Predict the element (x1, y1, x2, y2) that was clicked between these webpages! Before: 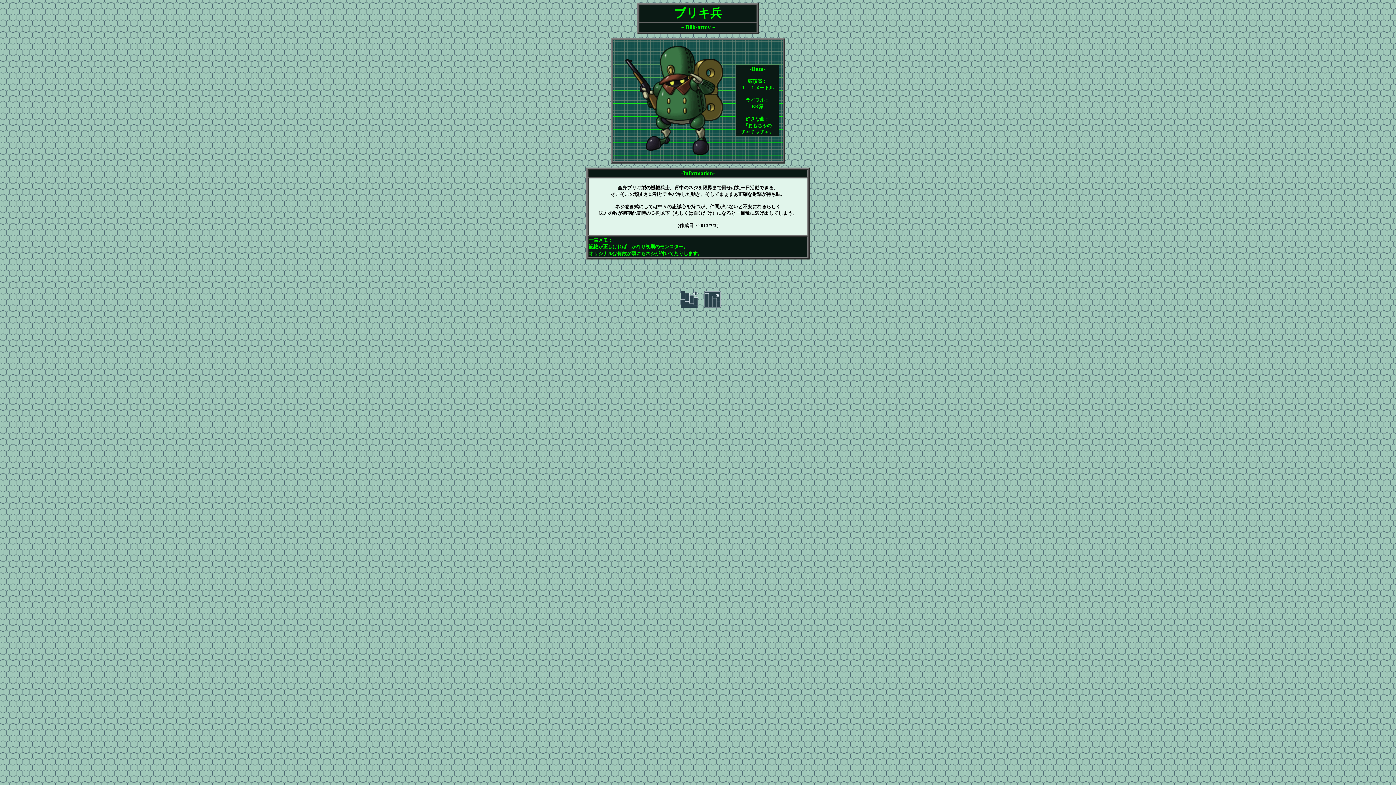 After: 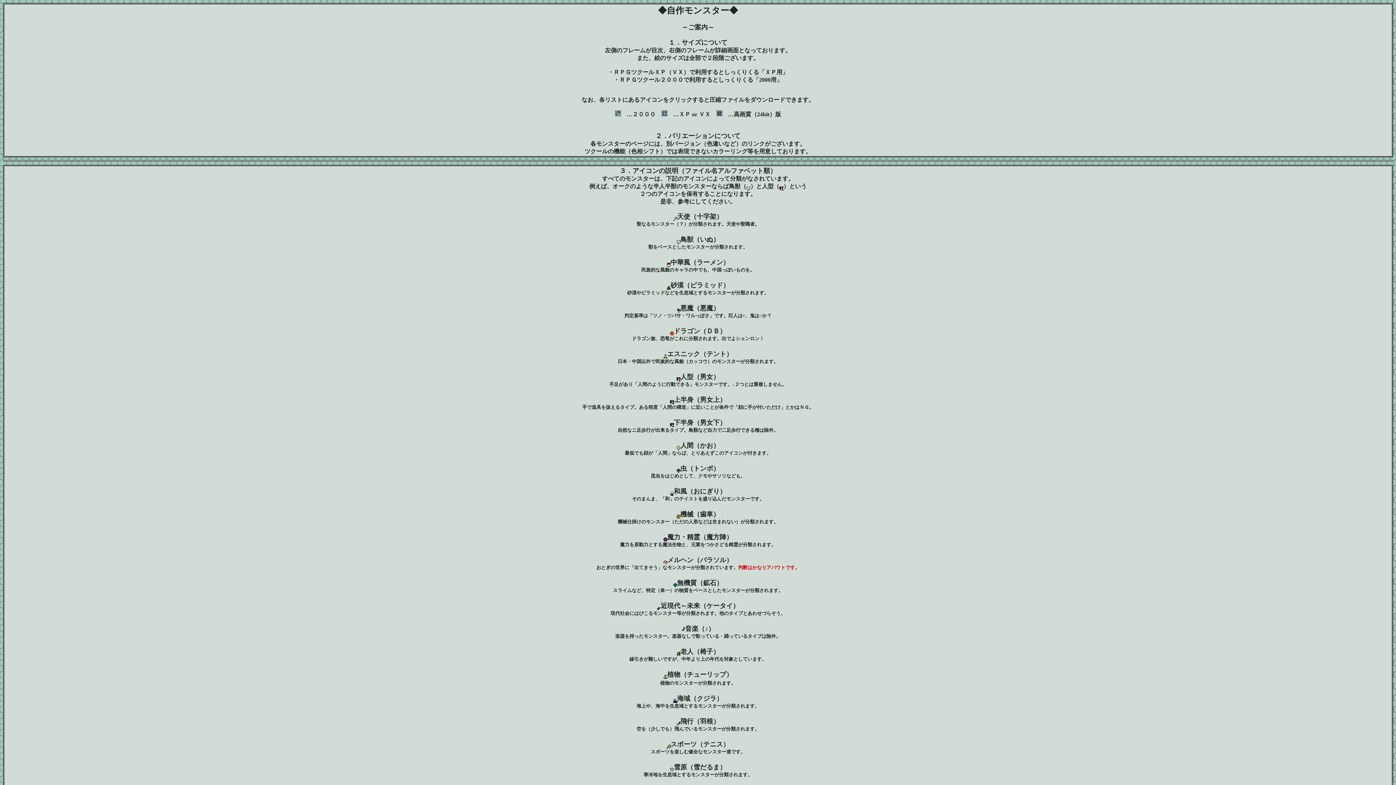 Action: bbox: (680, 303, 698, 309)